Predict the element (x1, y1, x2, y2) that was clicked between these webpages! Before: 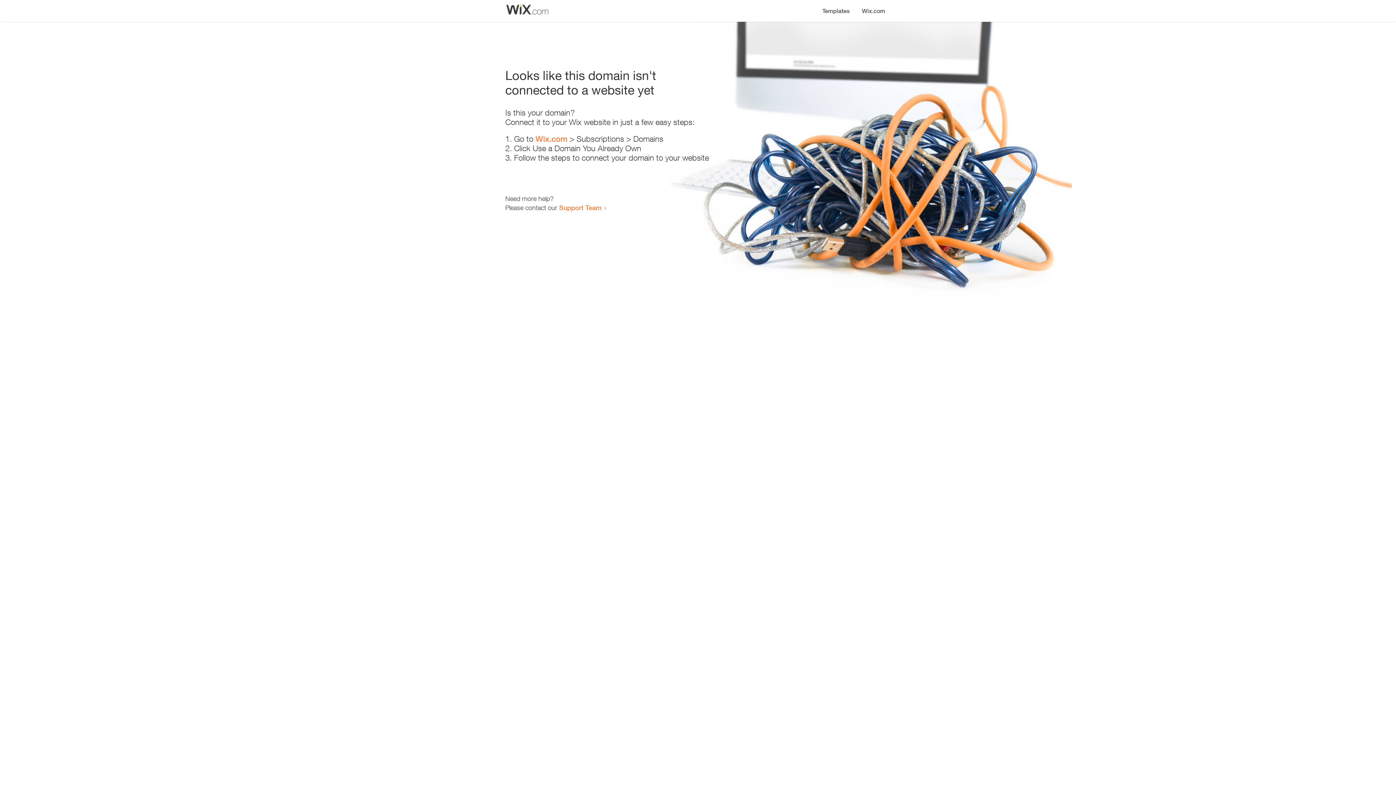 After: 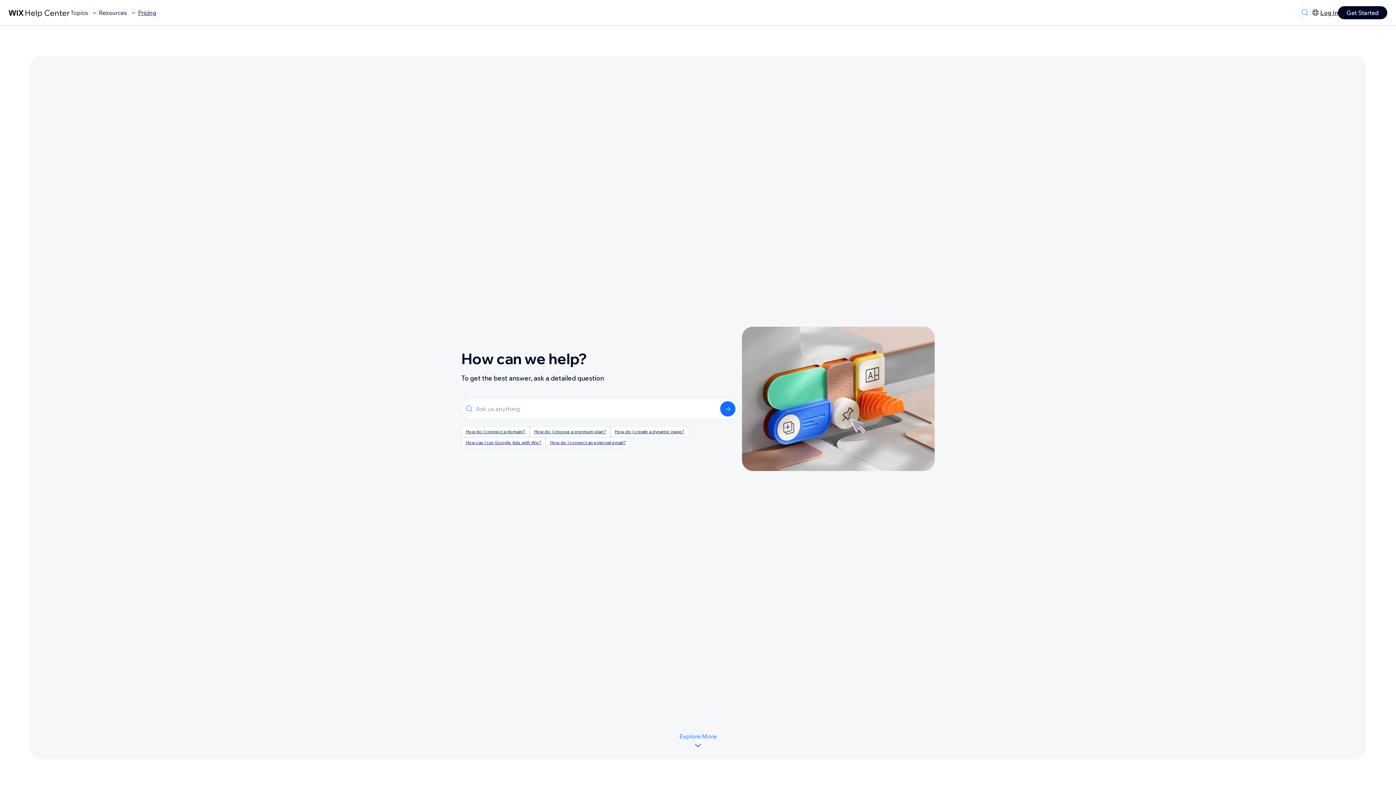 Action: bbox: (559, 203, 601, 211) label: Support Team